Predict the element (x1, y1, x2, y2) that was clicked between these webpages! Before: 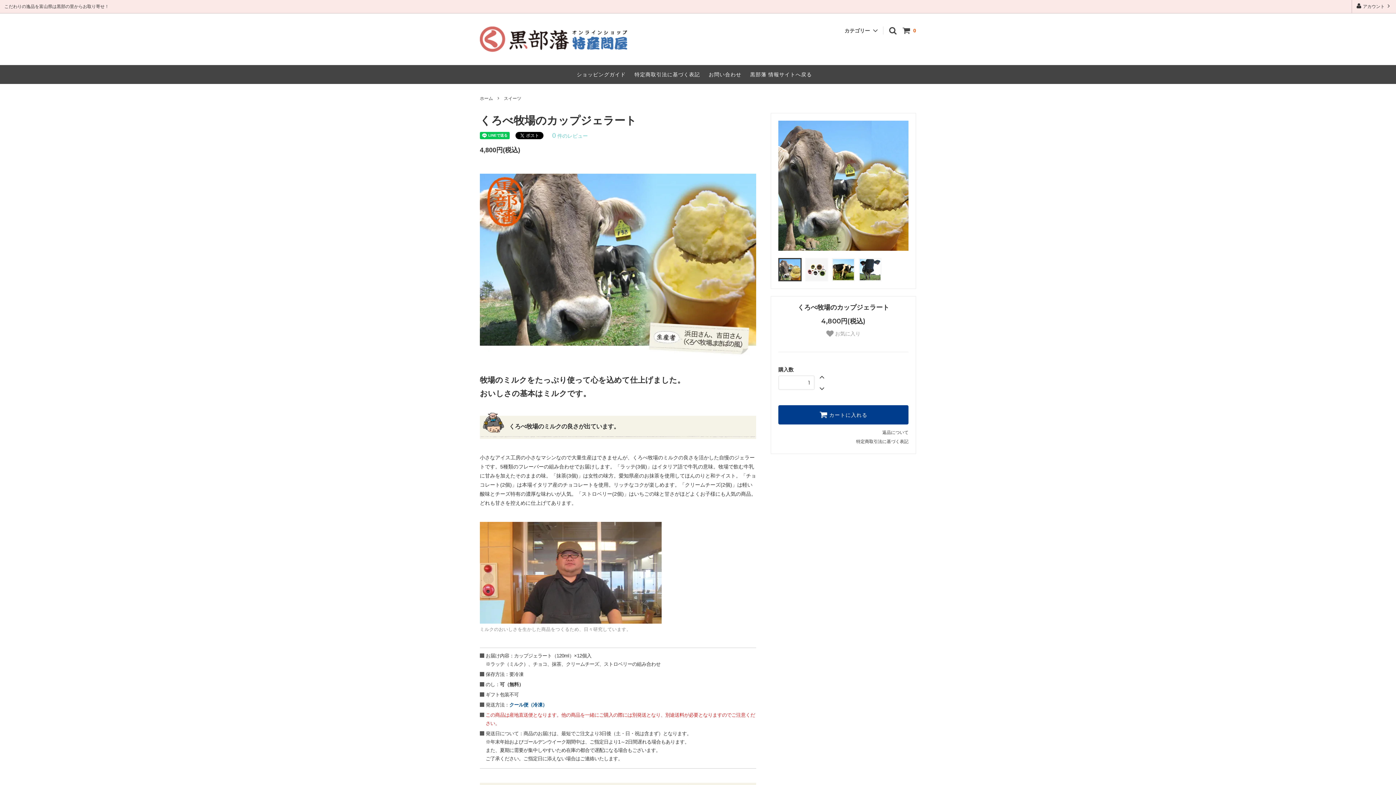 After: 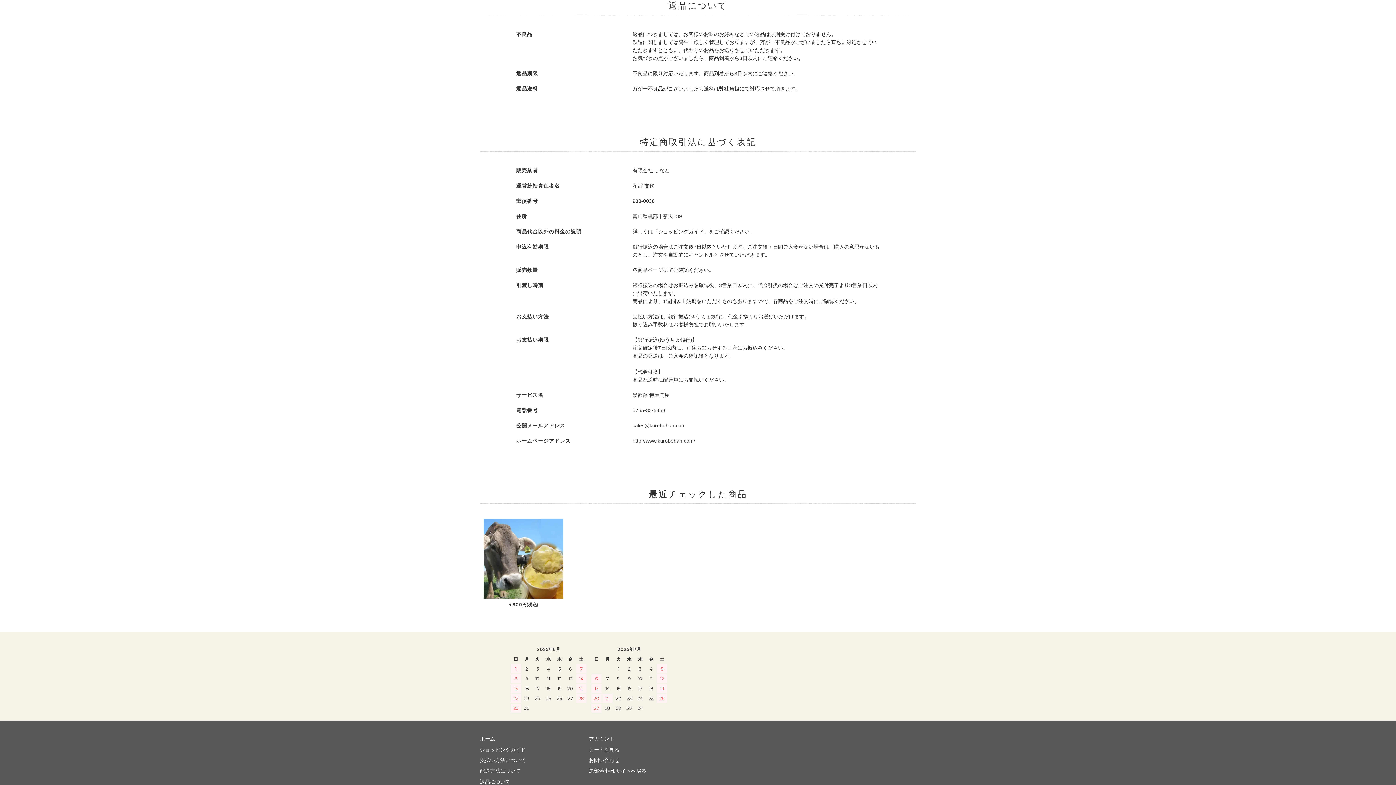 Action: bbox: (882, 428, 908, 437) label: 返品について